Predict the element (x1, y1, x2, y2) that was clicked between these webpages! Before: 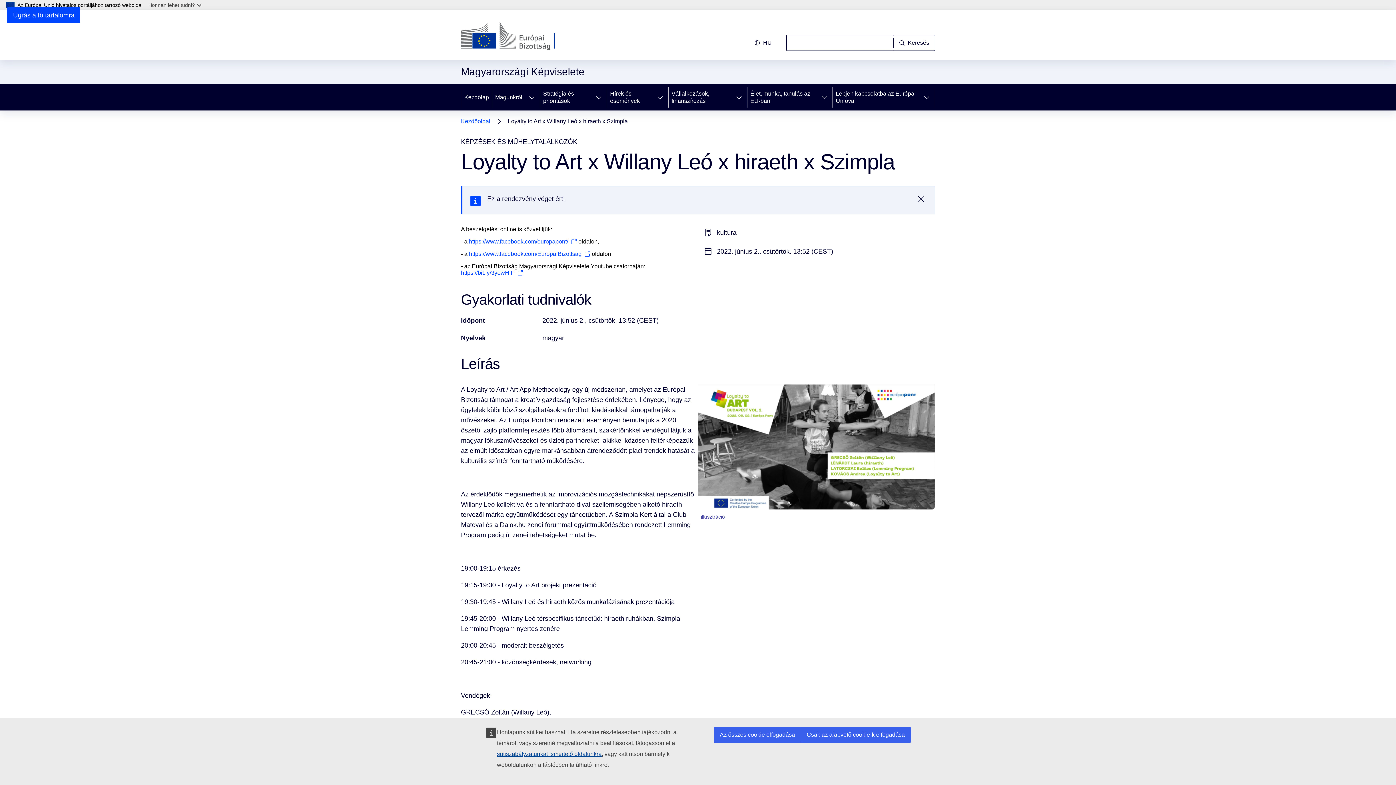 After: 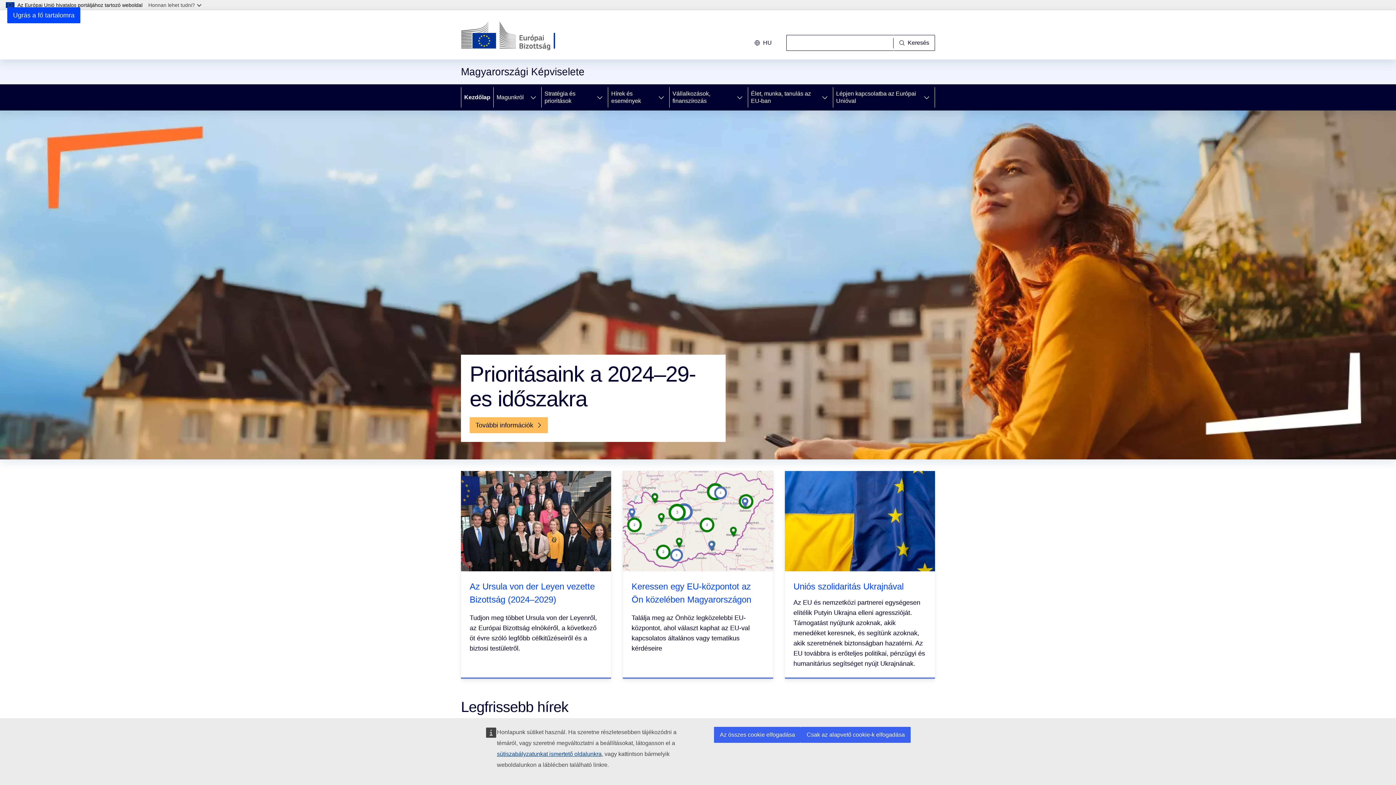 Action: bbox: (461, 84, 492, 110) label: Kezdőlap